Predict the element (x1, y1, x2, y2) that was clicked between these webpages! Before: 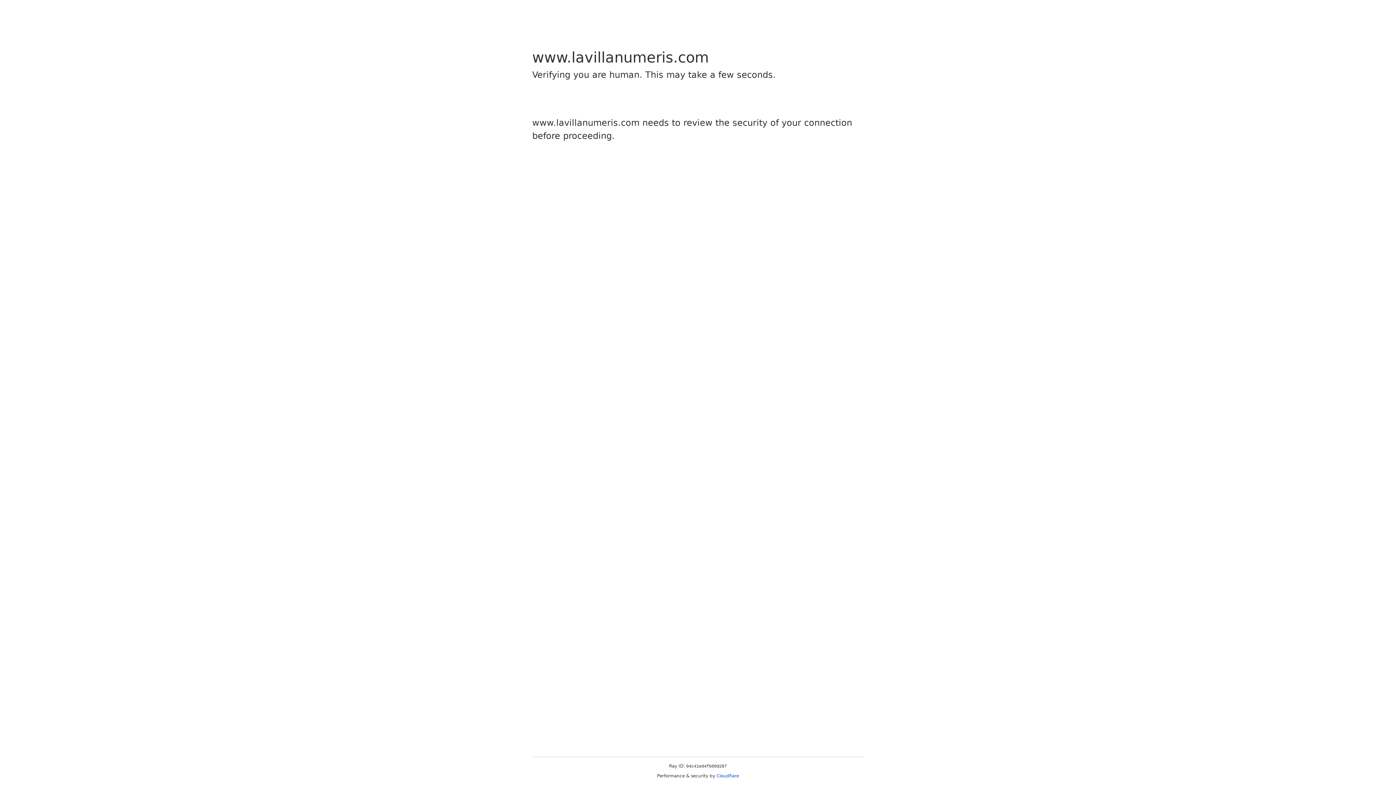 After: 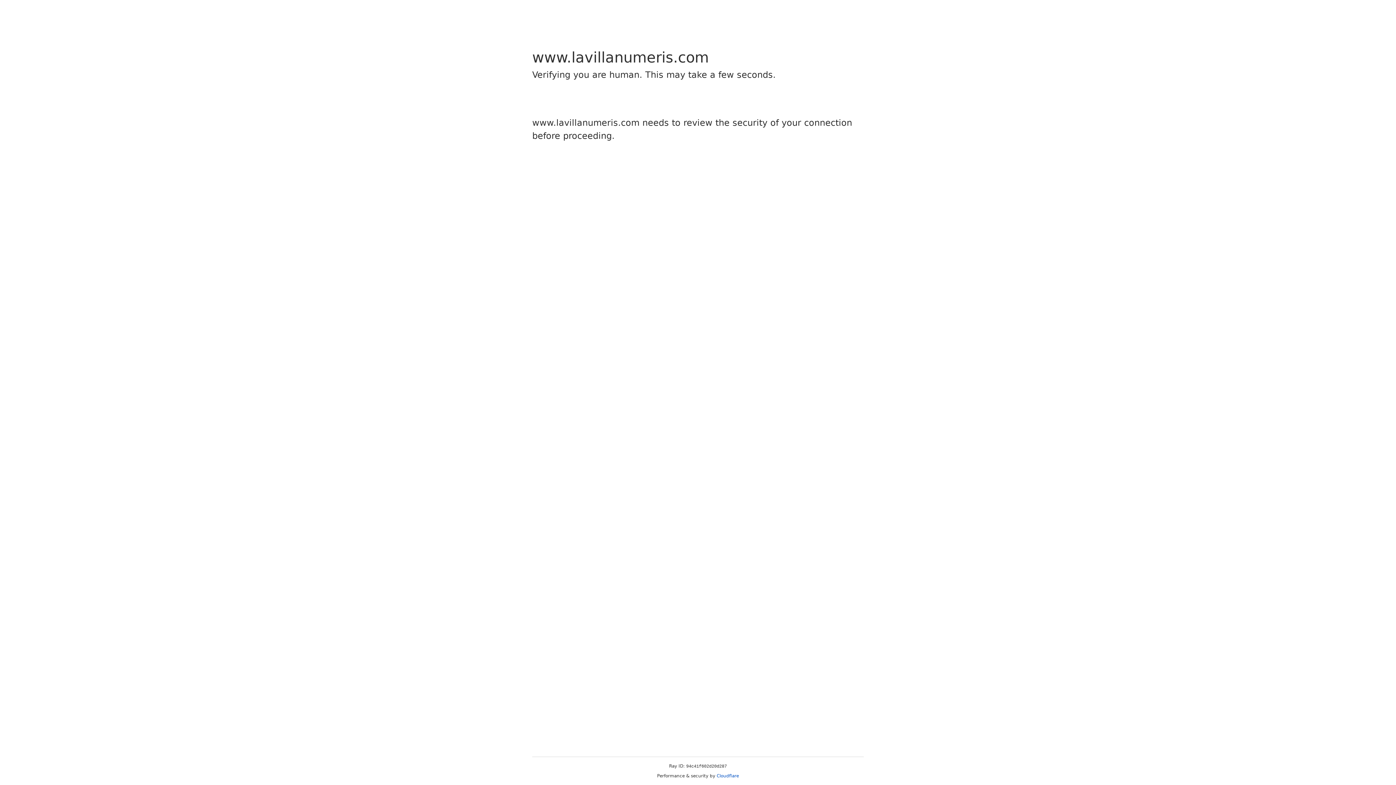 Action: label: Cloudflare bbox: (716, 773, 739, 778)